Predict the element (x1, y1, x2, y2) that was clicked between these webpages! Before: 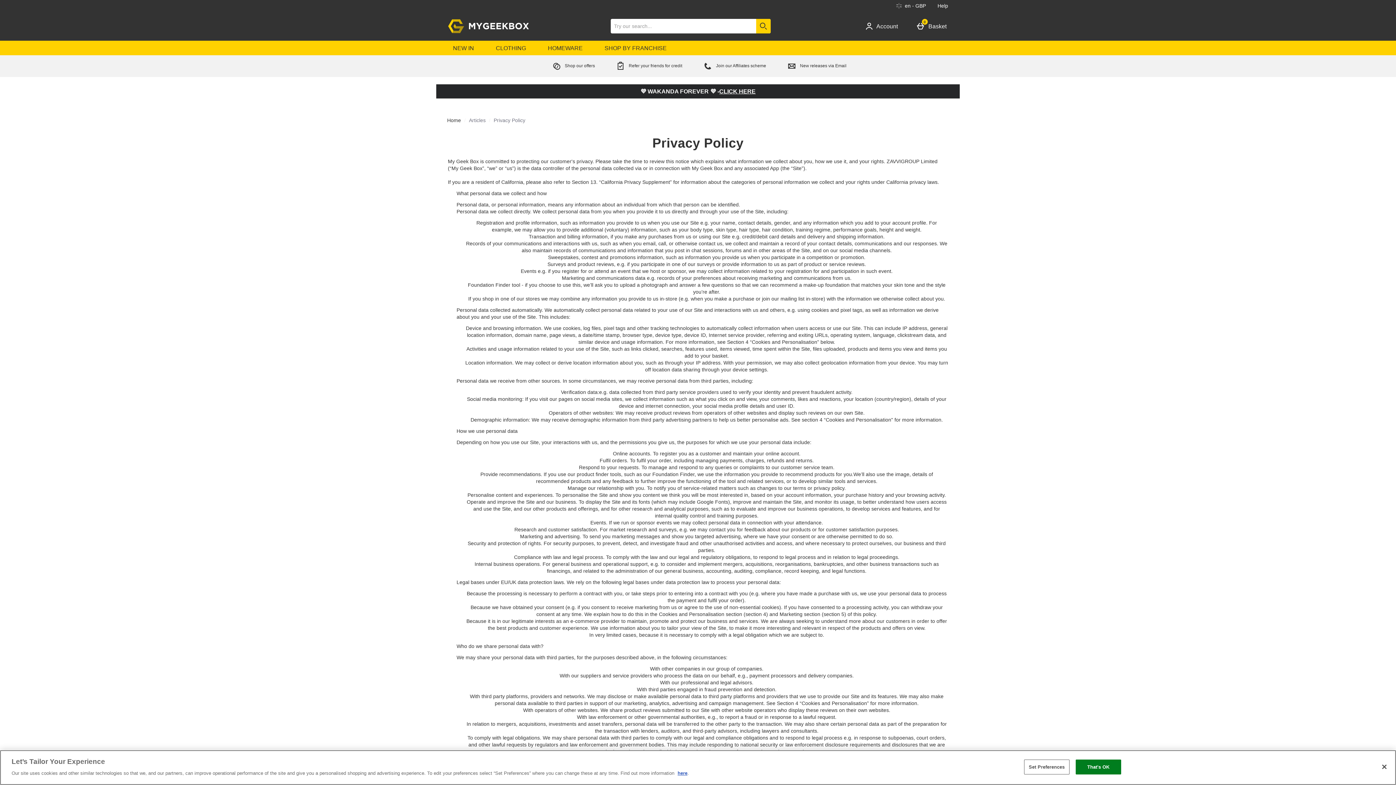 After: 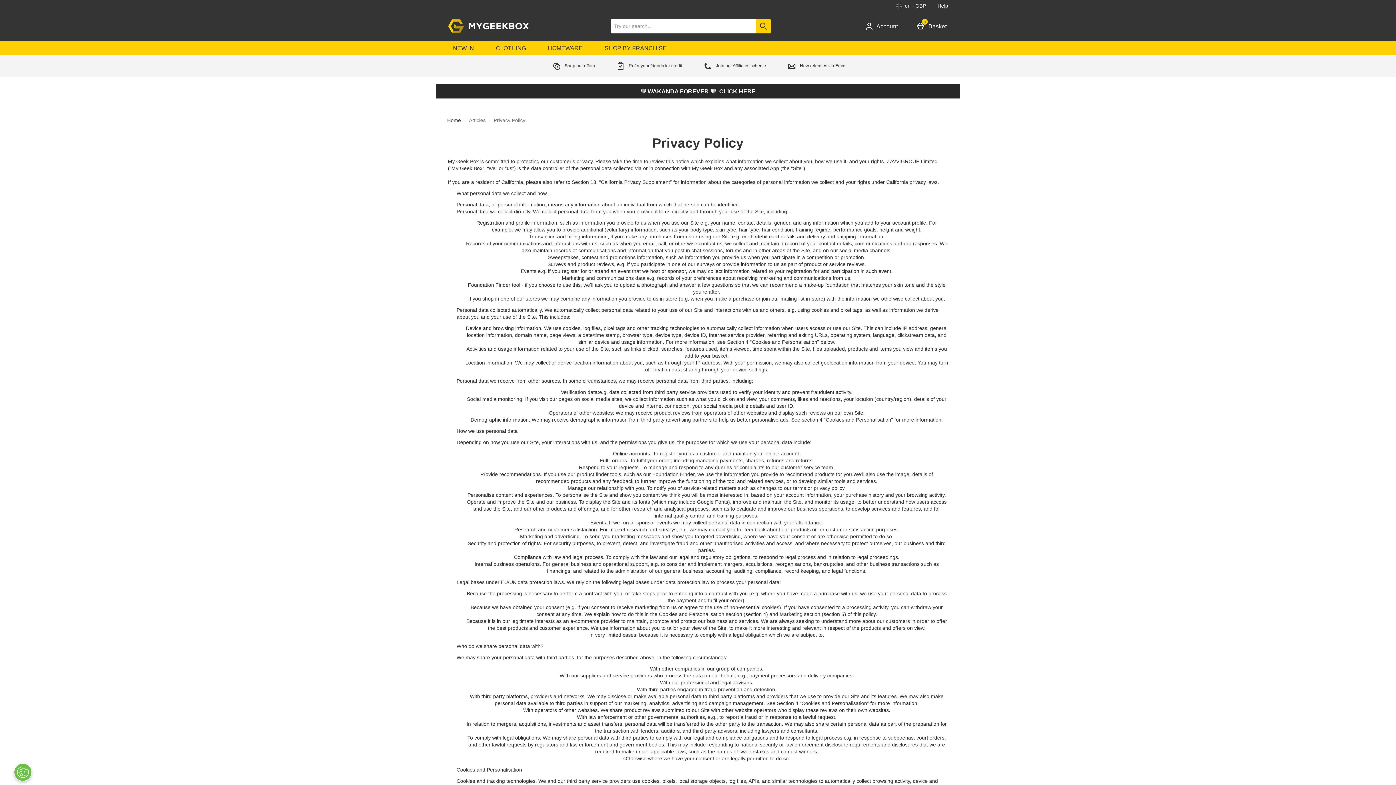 Action: bbox: (1376, 759, 1392, 775) label: Close